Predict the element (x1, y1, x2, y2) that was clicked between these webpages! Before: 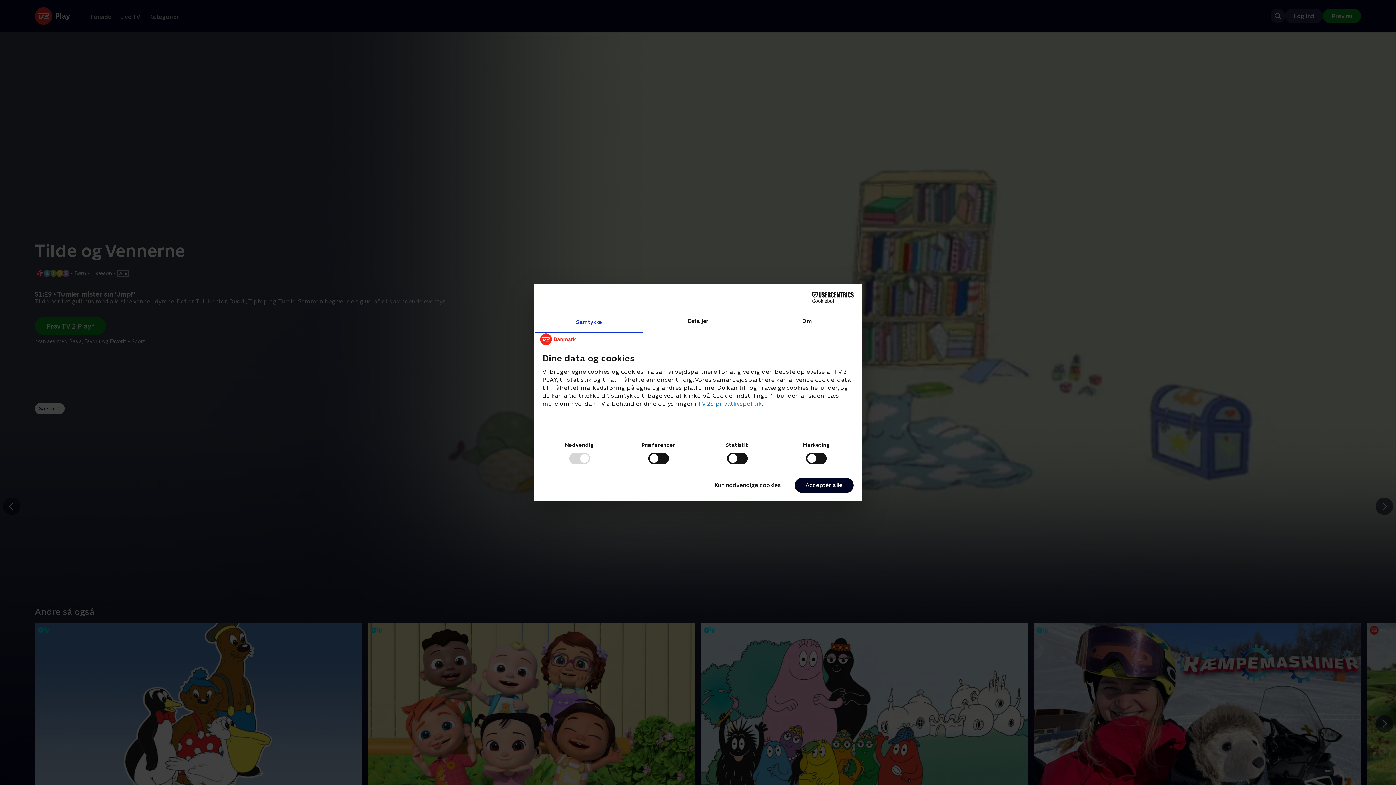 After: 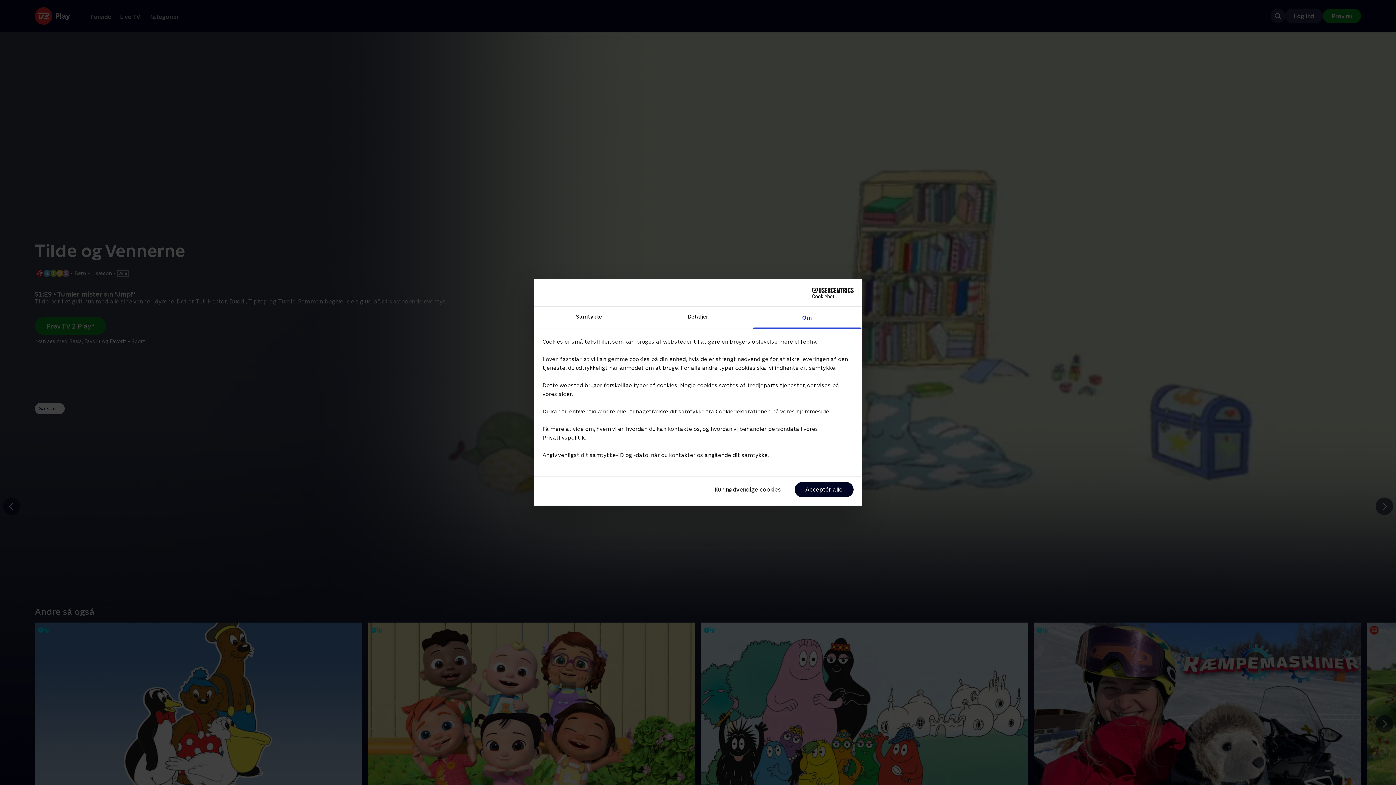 Action: bbox: (752, 311, 861, 333) label: Om